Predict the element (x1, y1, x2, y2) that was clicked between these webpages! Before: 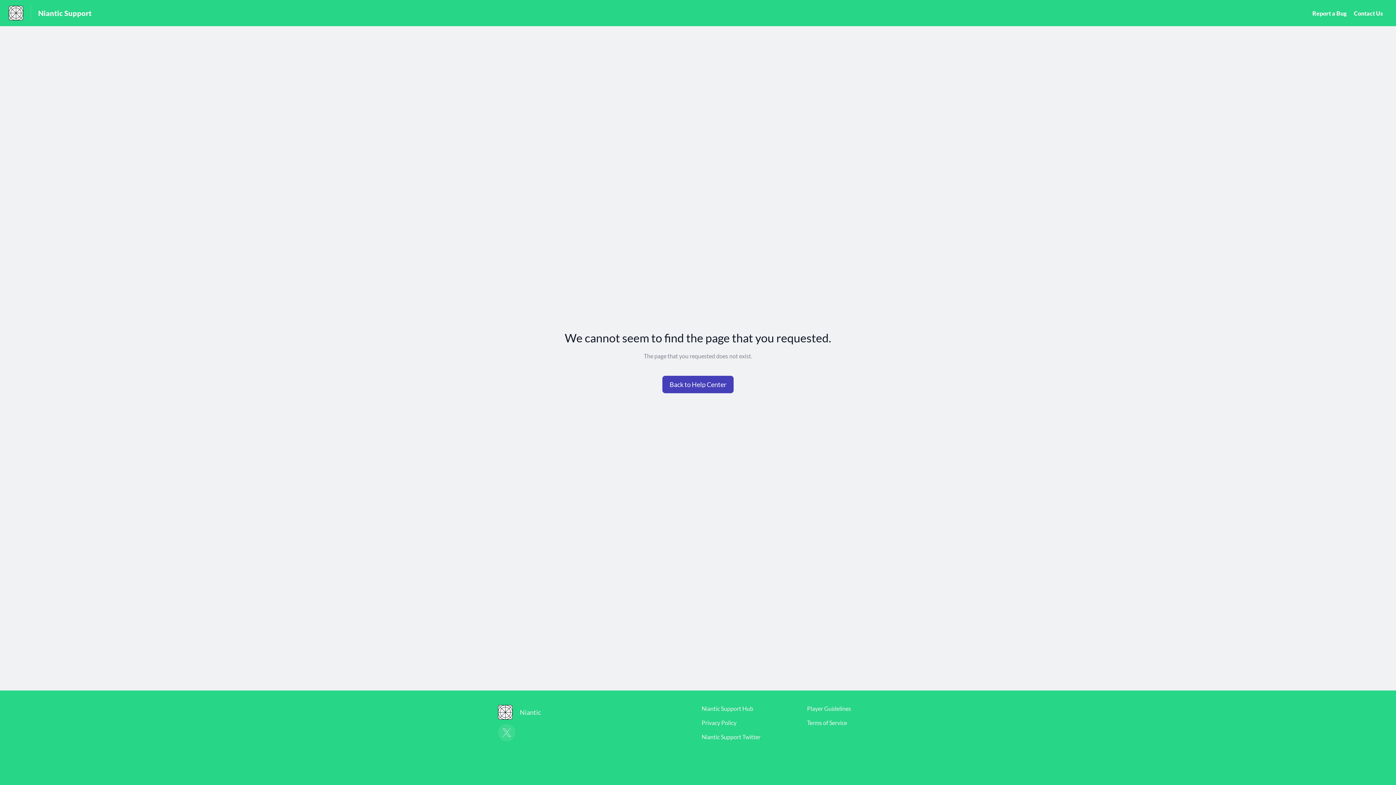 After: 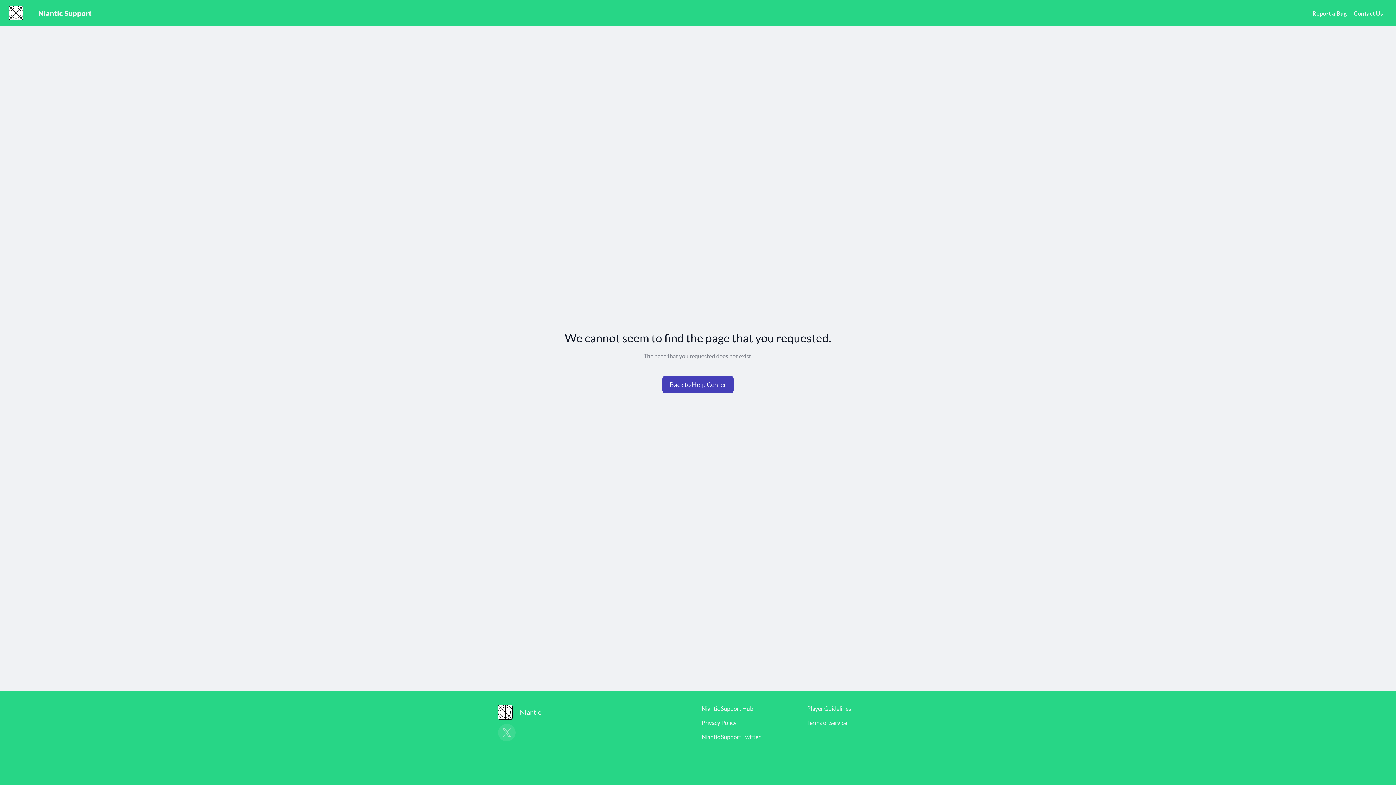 Action: label: Terms of Service bbox: (807, 719, 847, 726)